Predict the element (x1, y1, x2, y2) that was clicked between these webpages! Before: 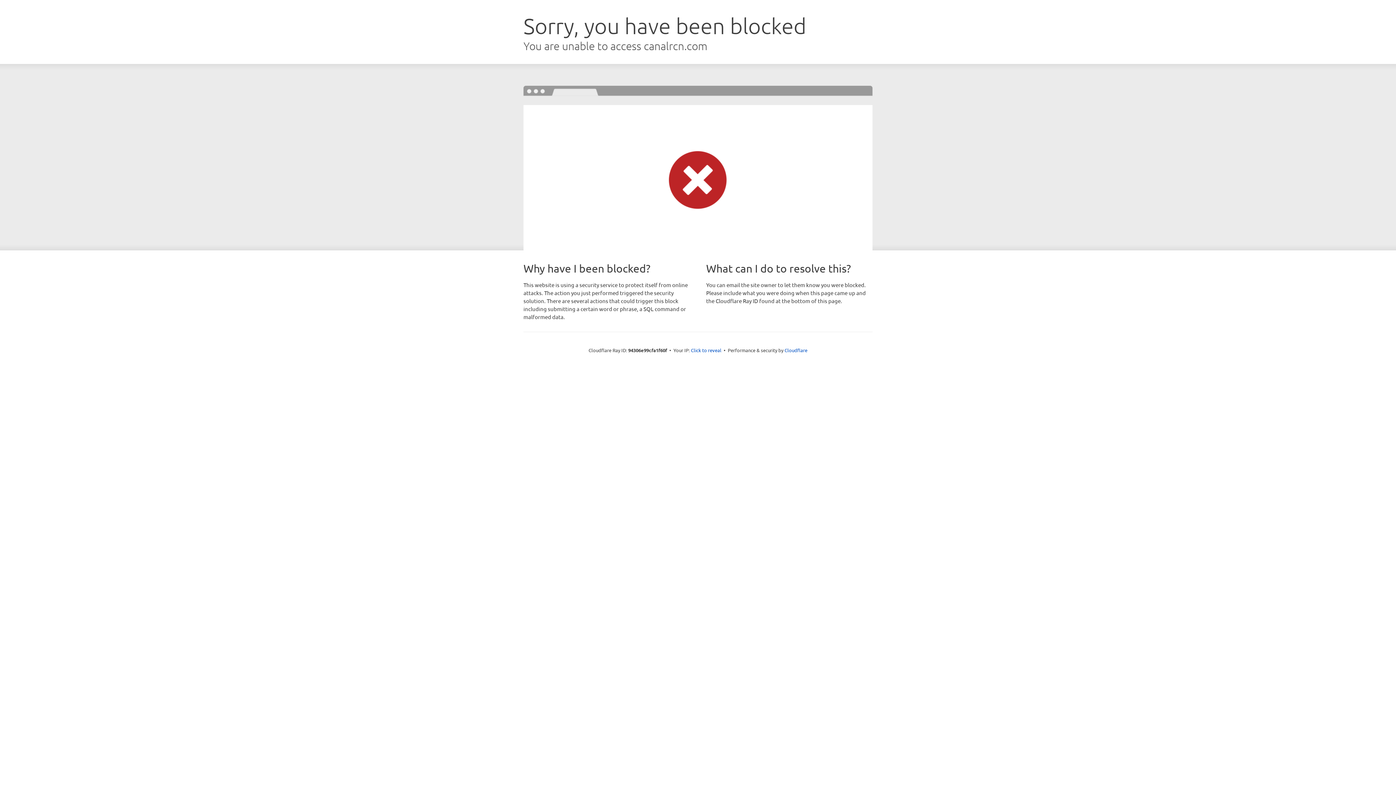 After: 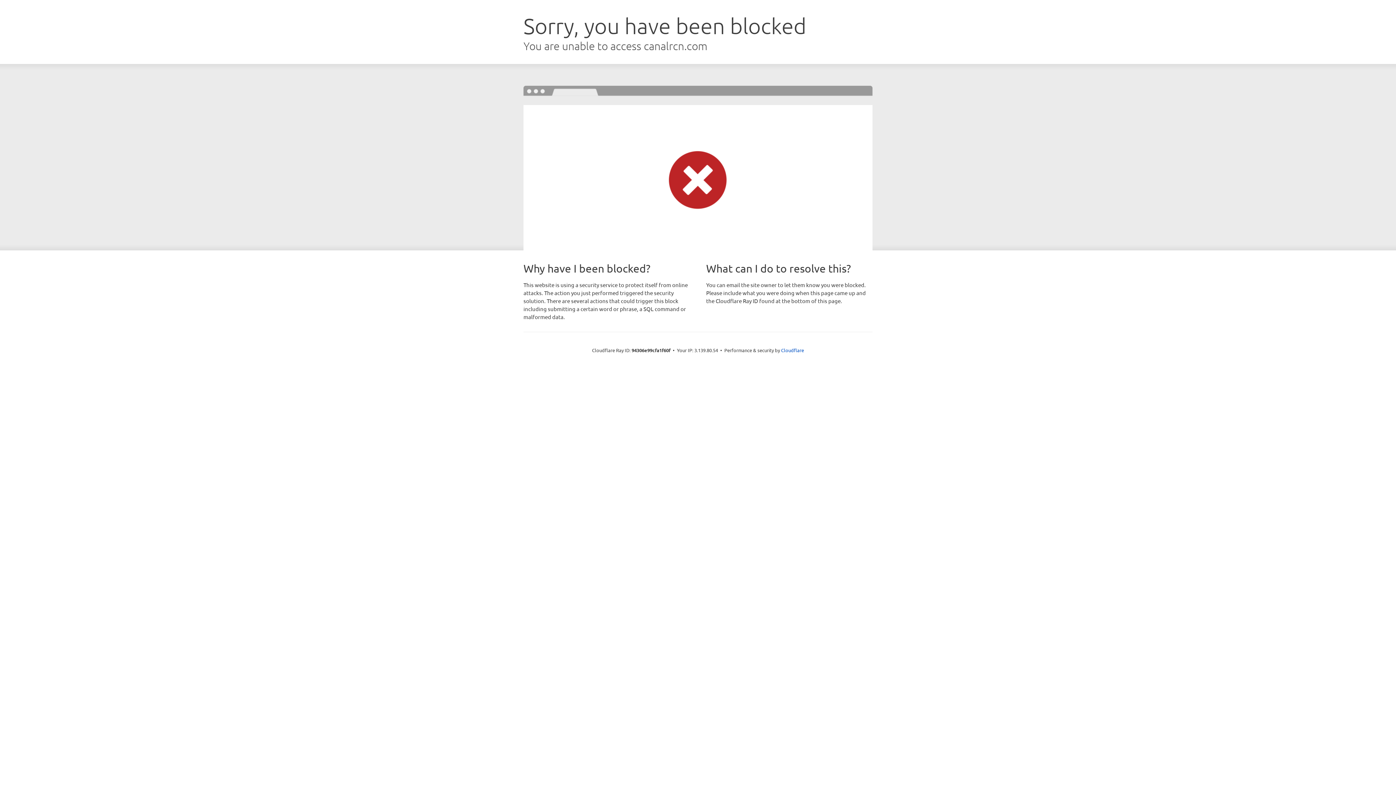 Action: bbox: (691, 346, 721, 353) label: Click to reveal